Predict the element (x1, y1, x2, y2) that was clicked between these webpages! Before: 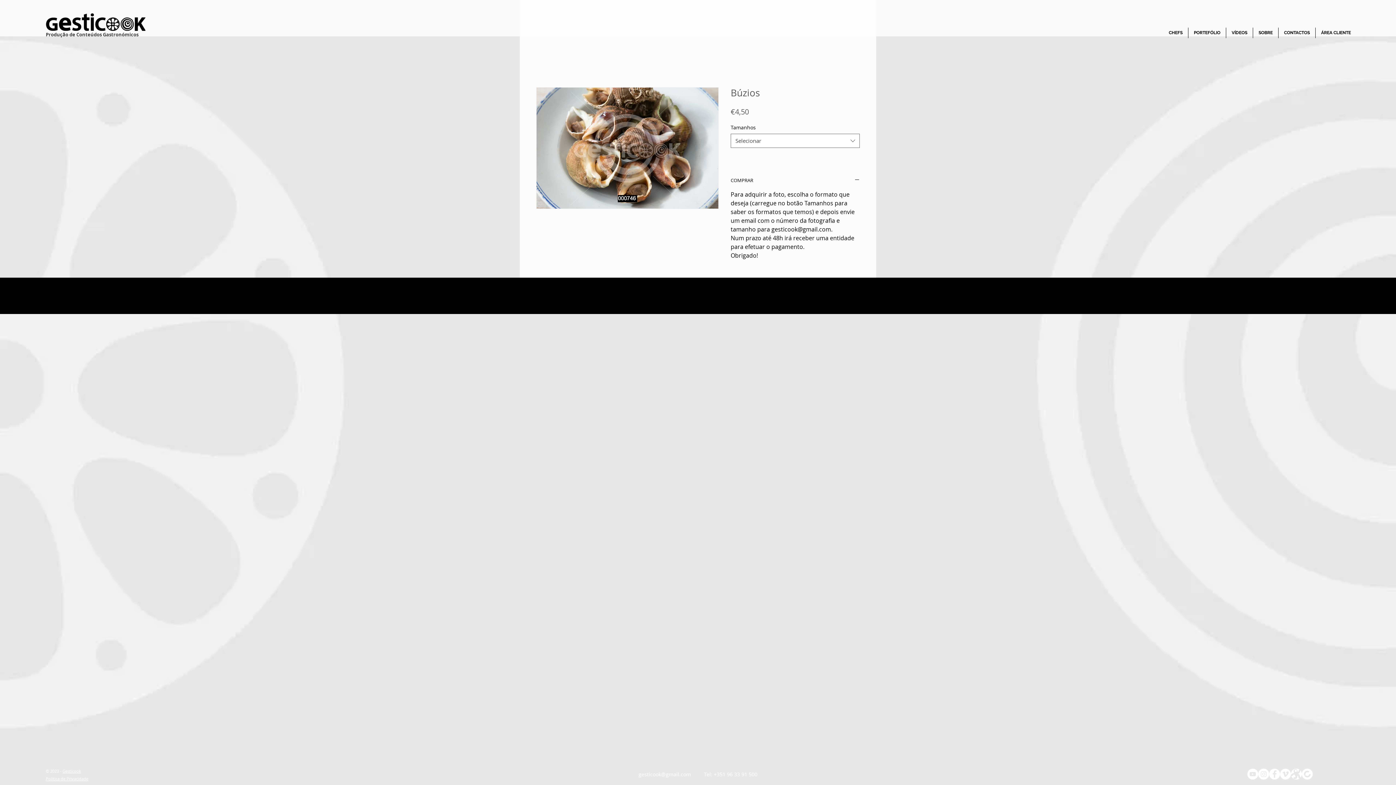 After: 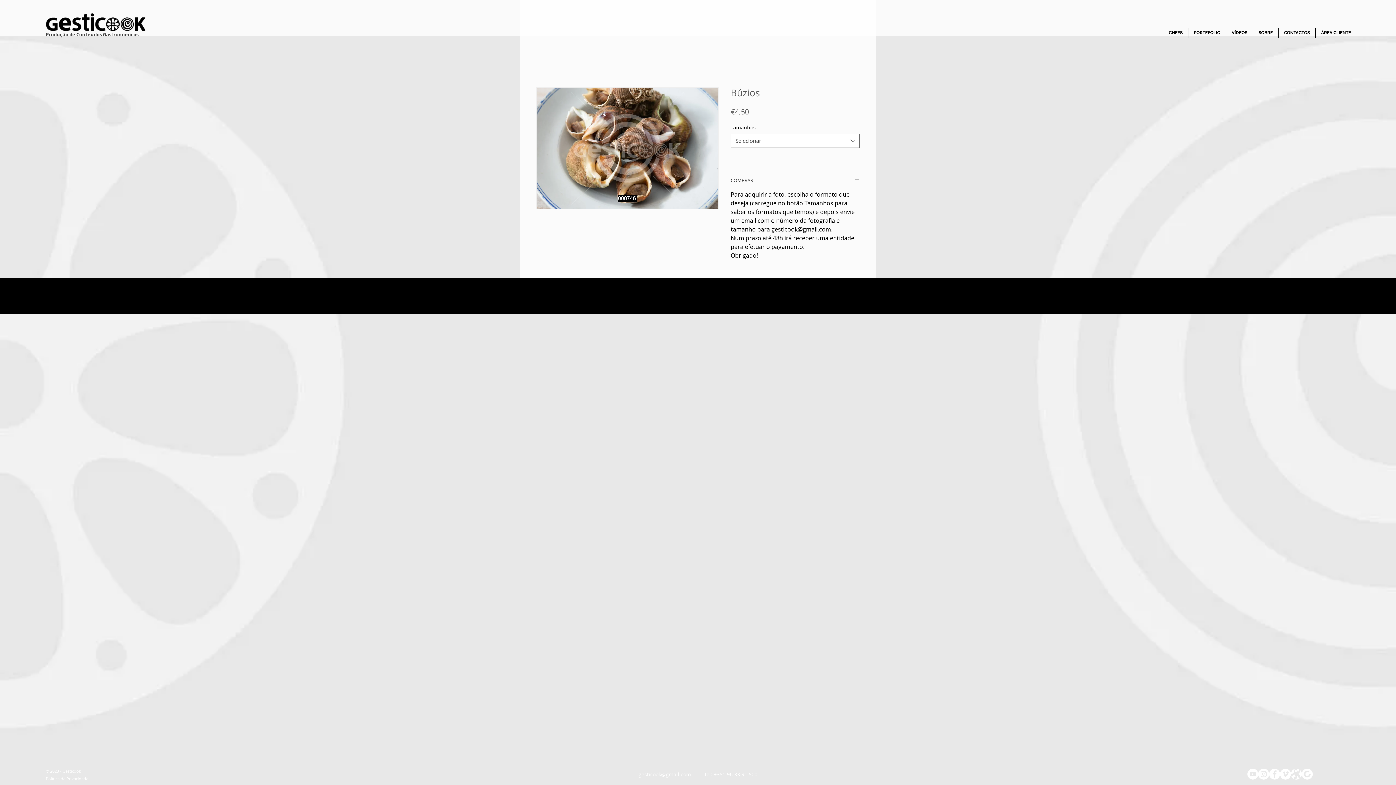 Action: bbox: (730, 177, 860, 184) label: COMPRAR